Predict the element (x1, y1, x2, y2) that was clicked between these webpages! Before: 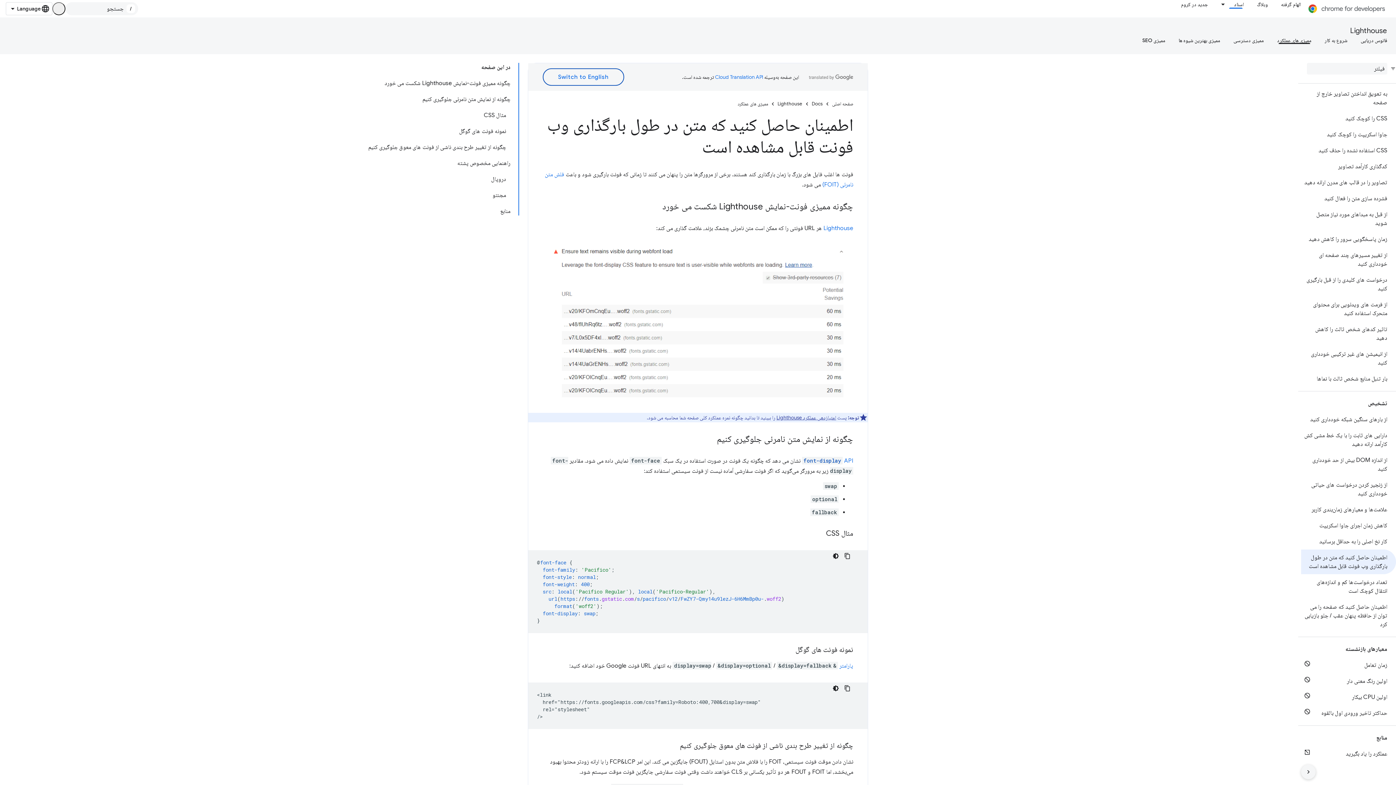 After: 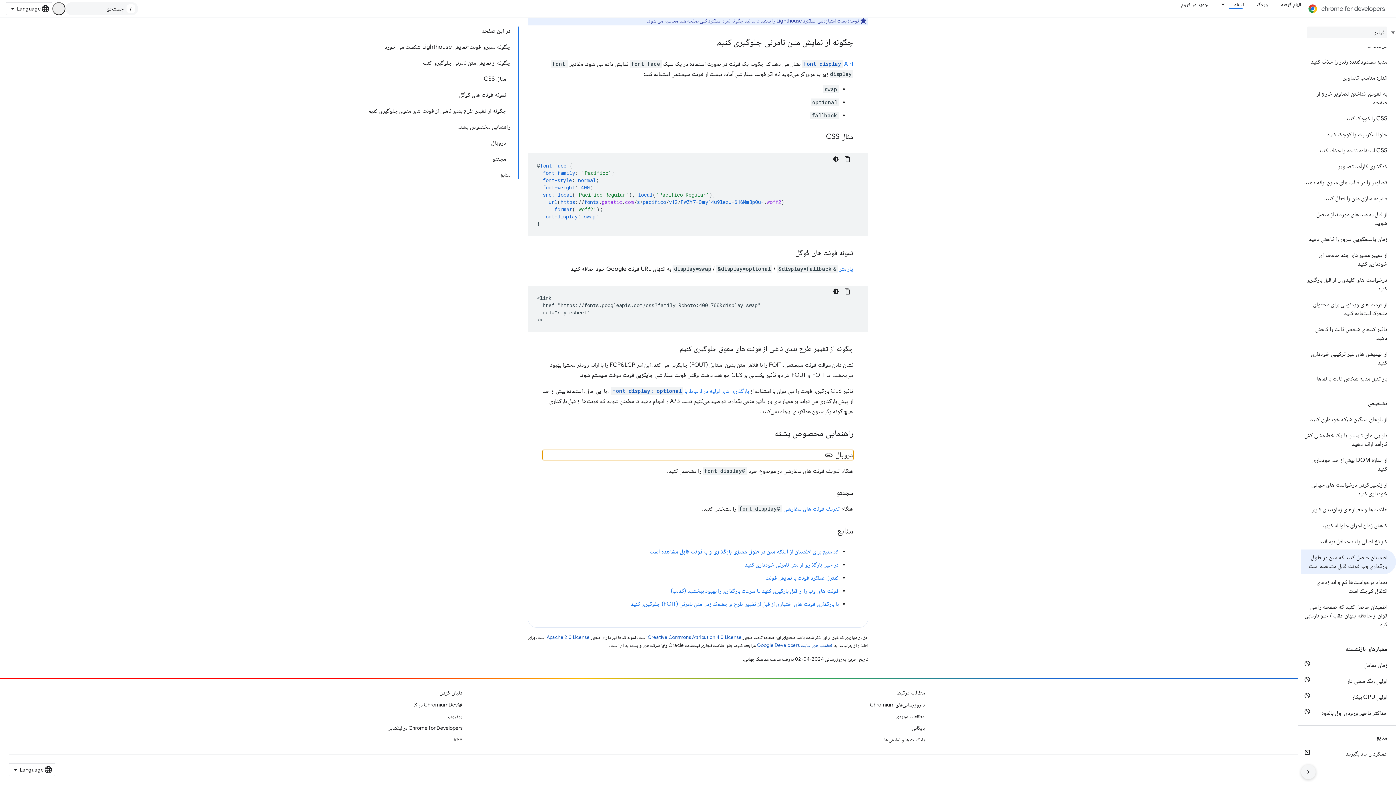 Action: label: دروپال bbox: (364, 171, 509, 187)